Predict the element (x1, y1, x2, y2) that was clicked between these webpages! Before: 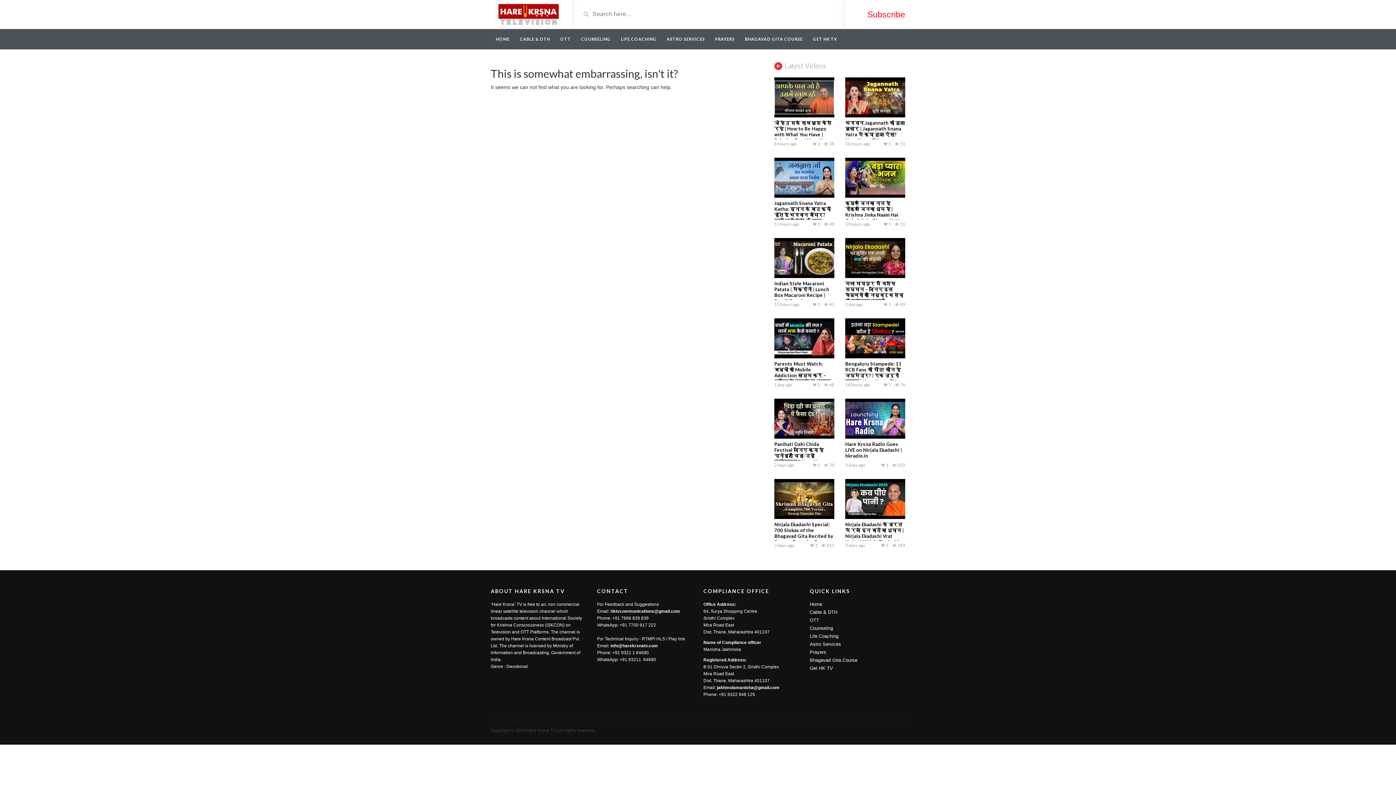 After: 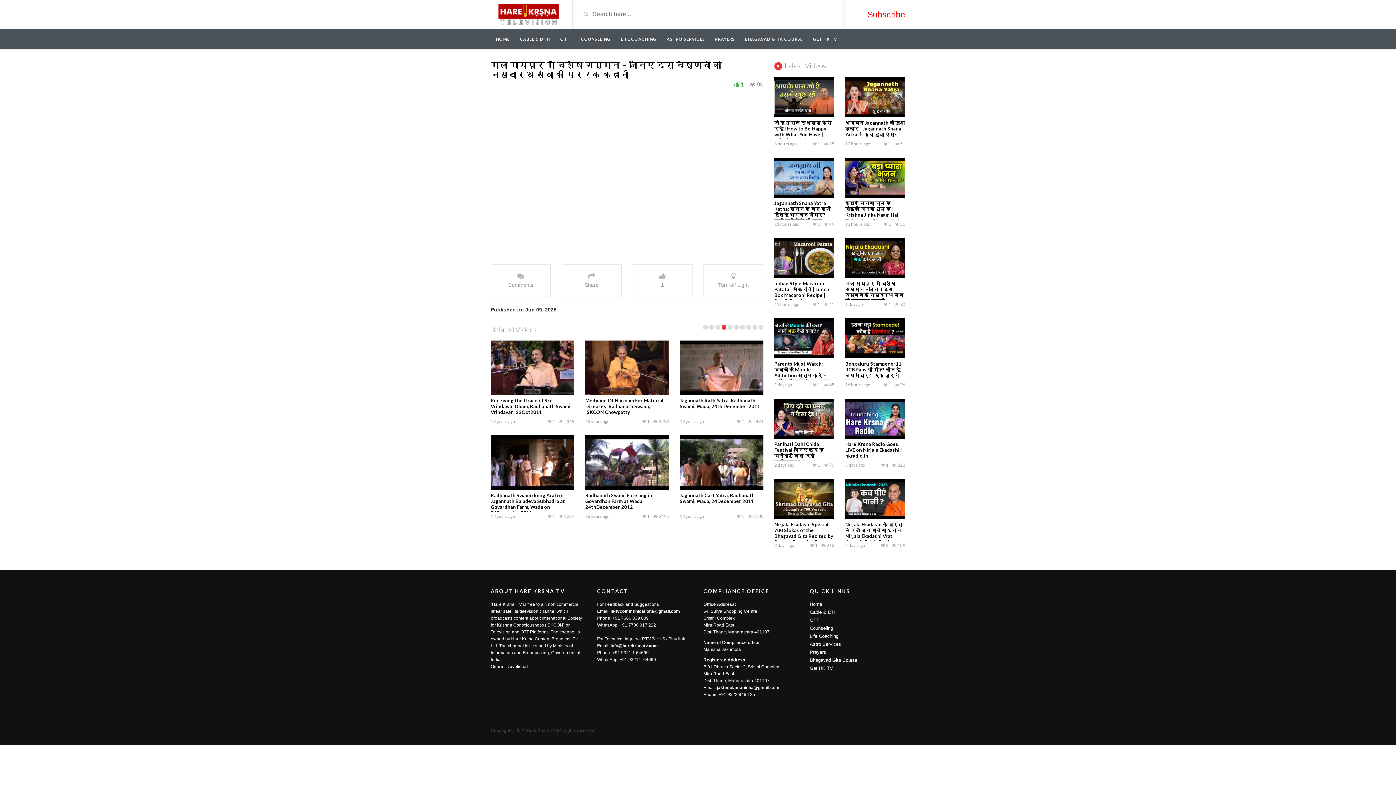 Action: label: मिला मायापुर में विशेष सम्मान – जानिए इस वैष्णवी की निःस्वार्थ सेवा की प्रेरक कहानी bbox: (845, 280, 903, 303)